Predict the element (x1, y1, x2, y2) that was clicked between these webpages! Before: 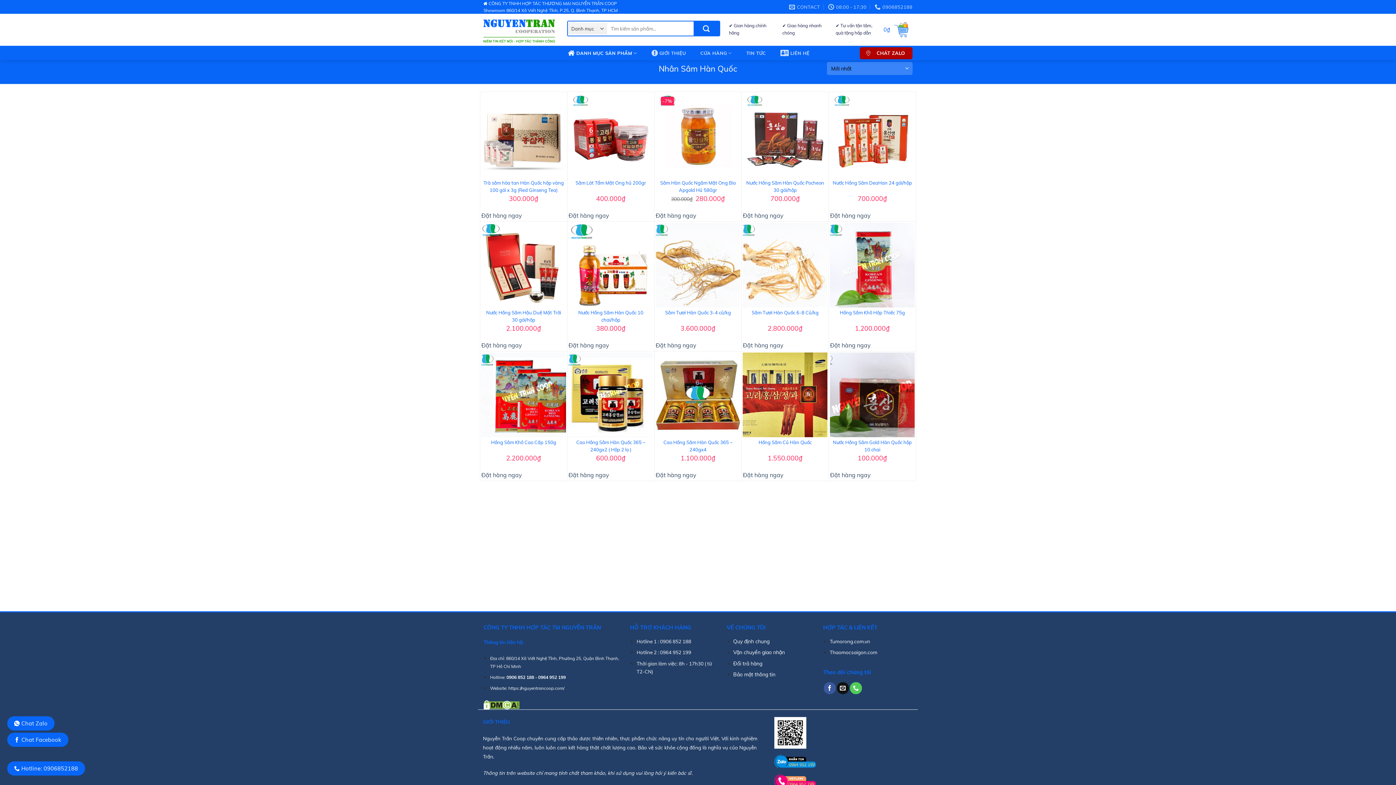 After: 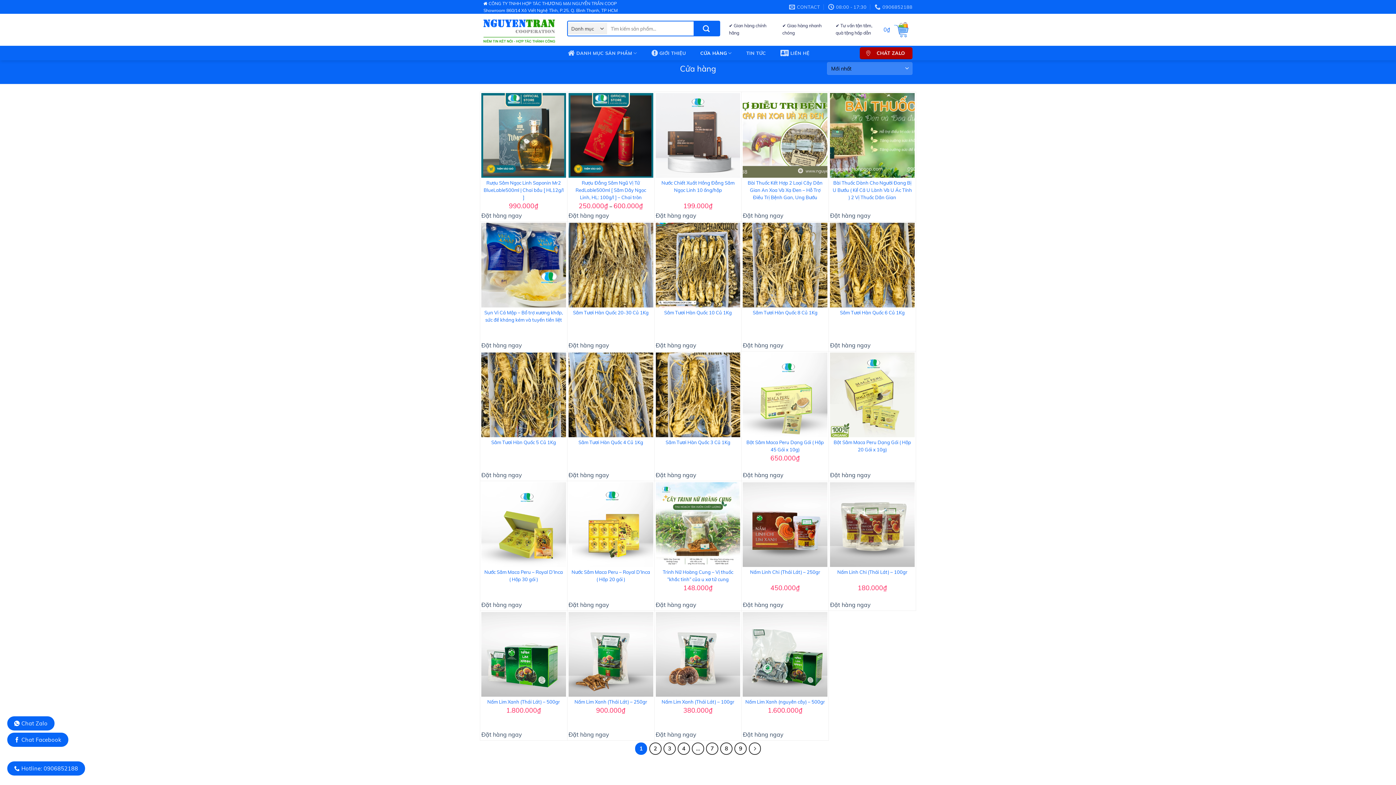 Action: label: CỬA HÀNG bbox: (693, 46, 739, 60)